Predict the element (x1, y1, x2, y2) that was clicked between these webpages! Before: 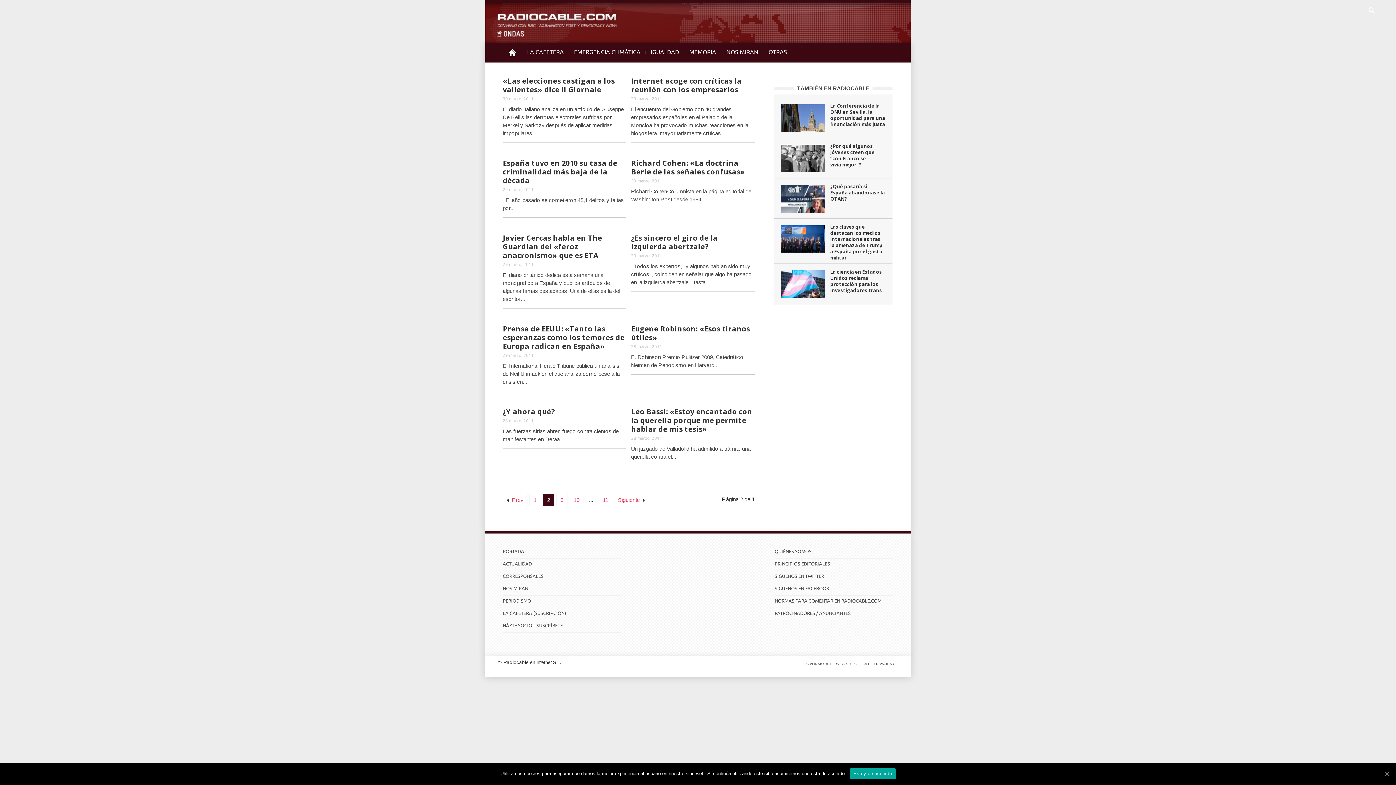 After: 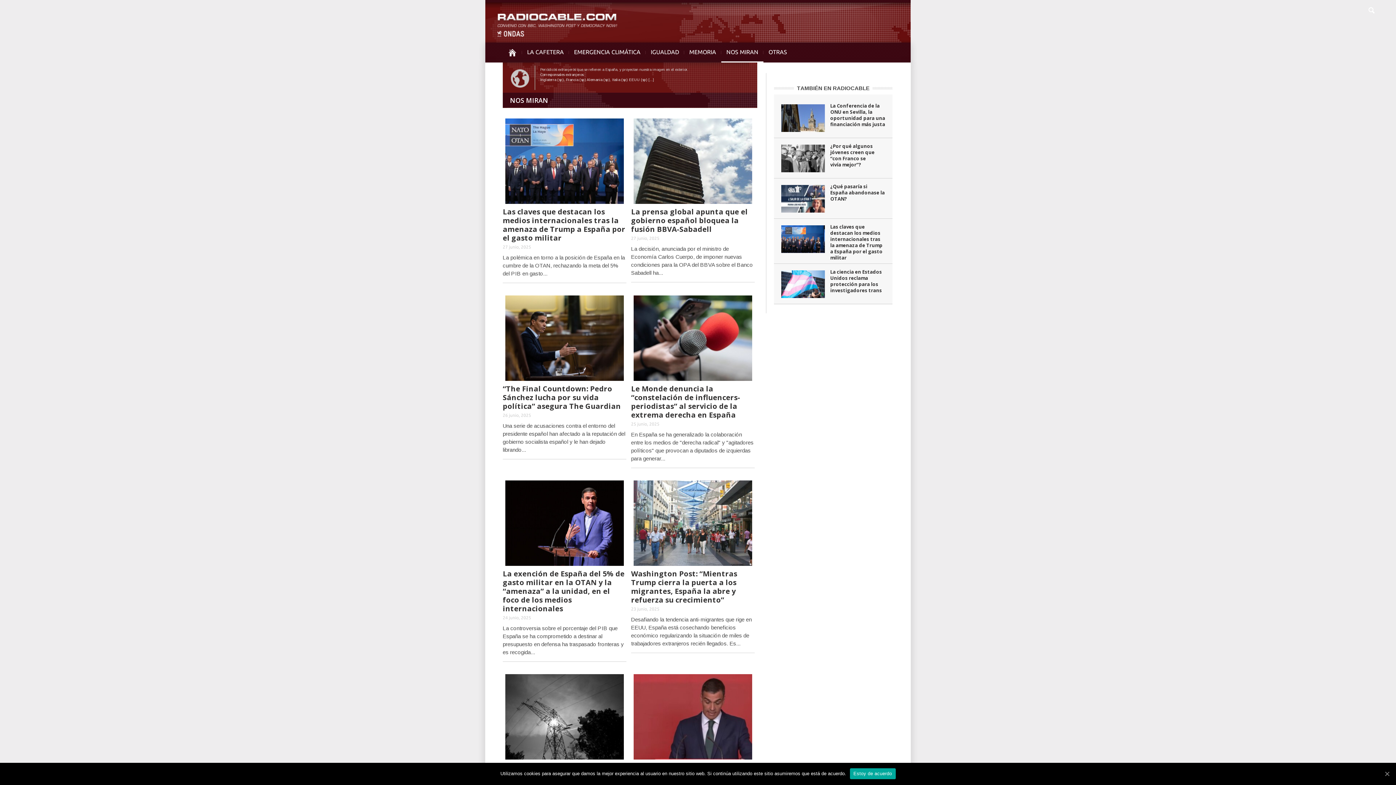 Action: bbox: (502, 583, 621, 595) label: NOS MIRAN